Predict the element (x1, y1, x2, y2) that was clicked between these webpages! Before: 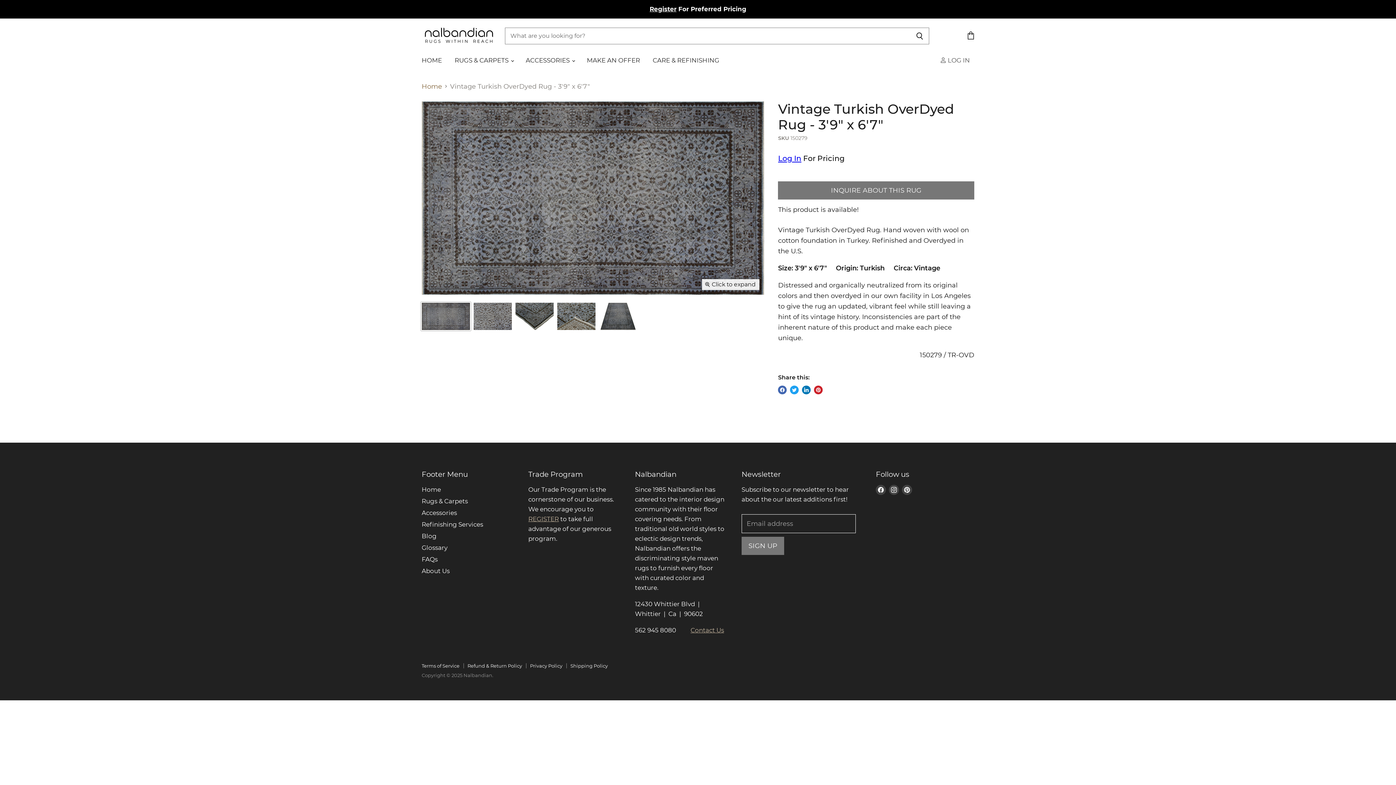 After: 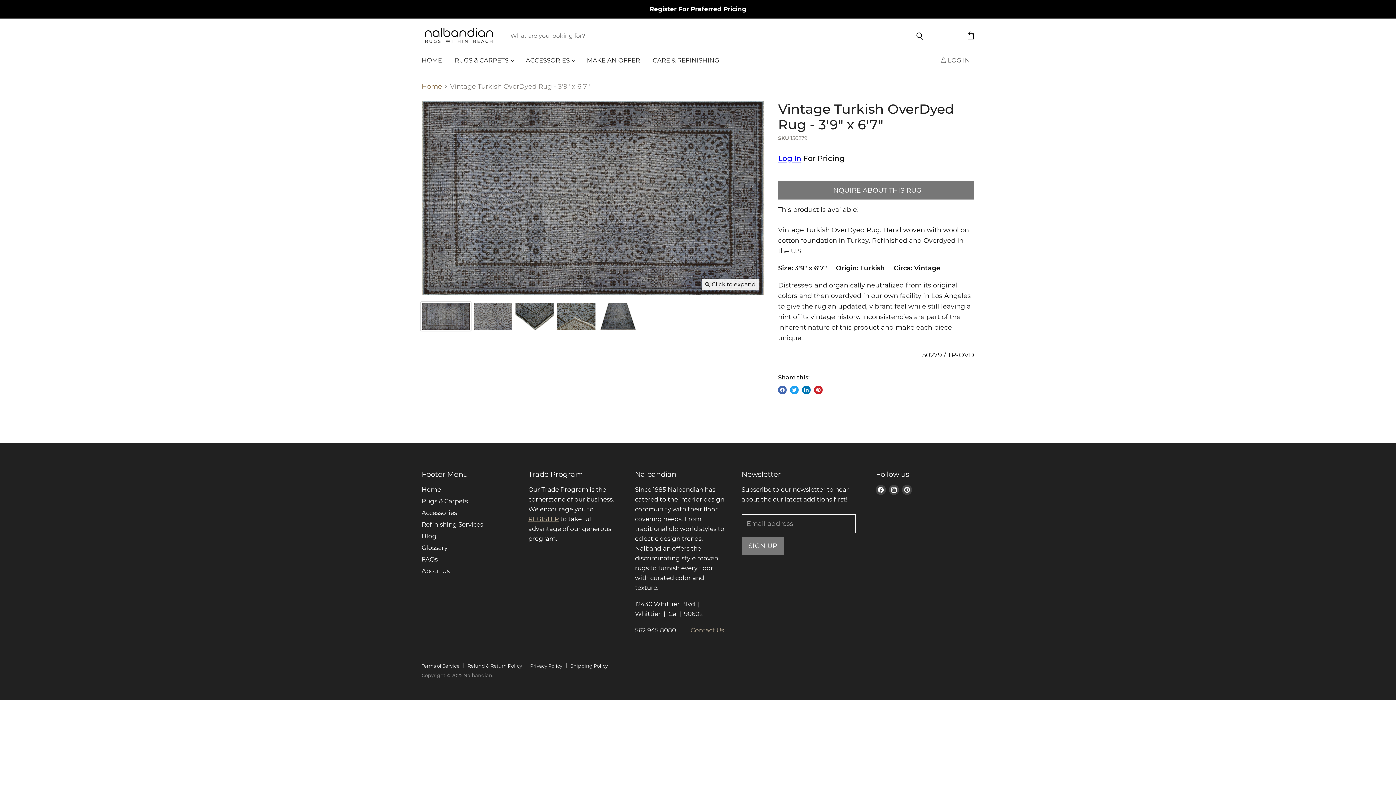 Action: label: Find us on Instagram bbox: (887, 483, 900, 496)